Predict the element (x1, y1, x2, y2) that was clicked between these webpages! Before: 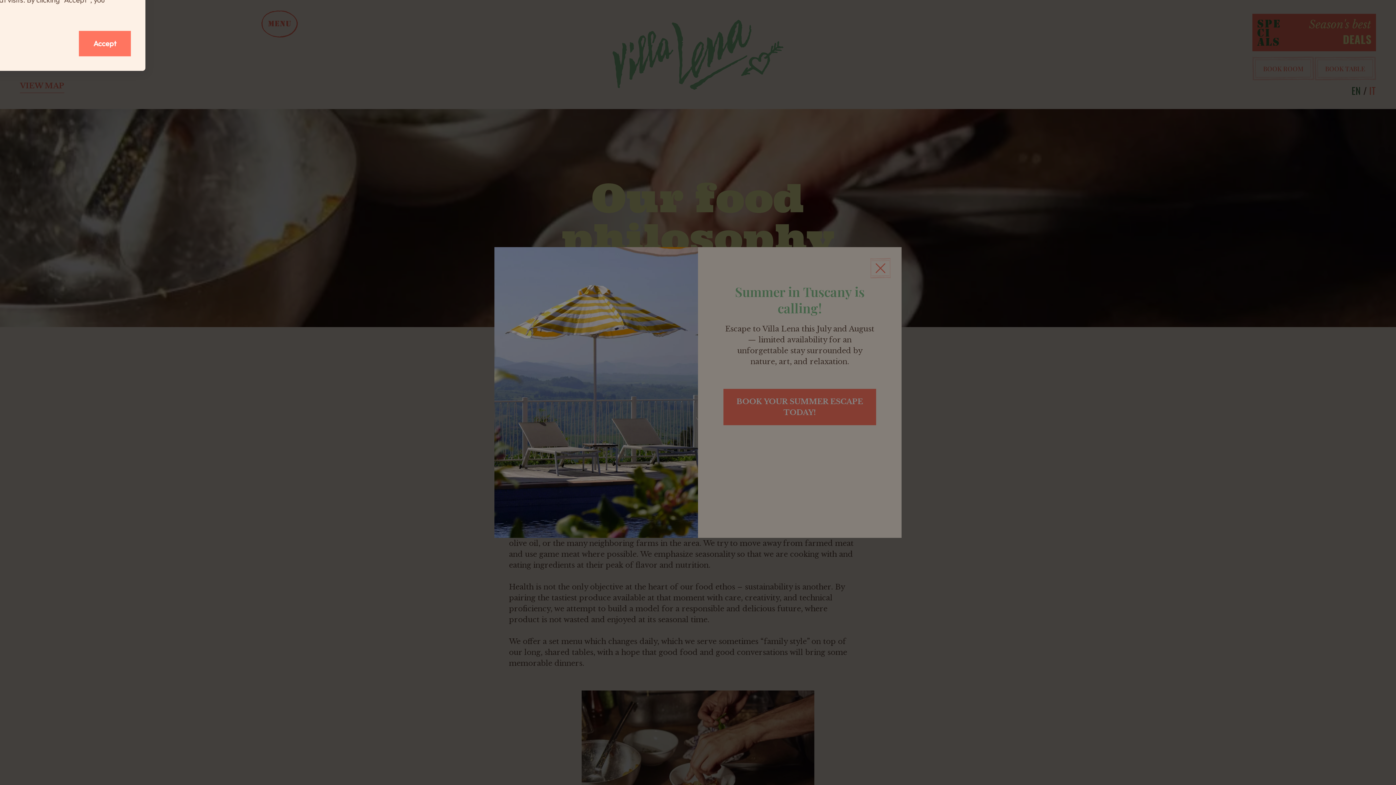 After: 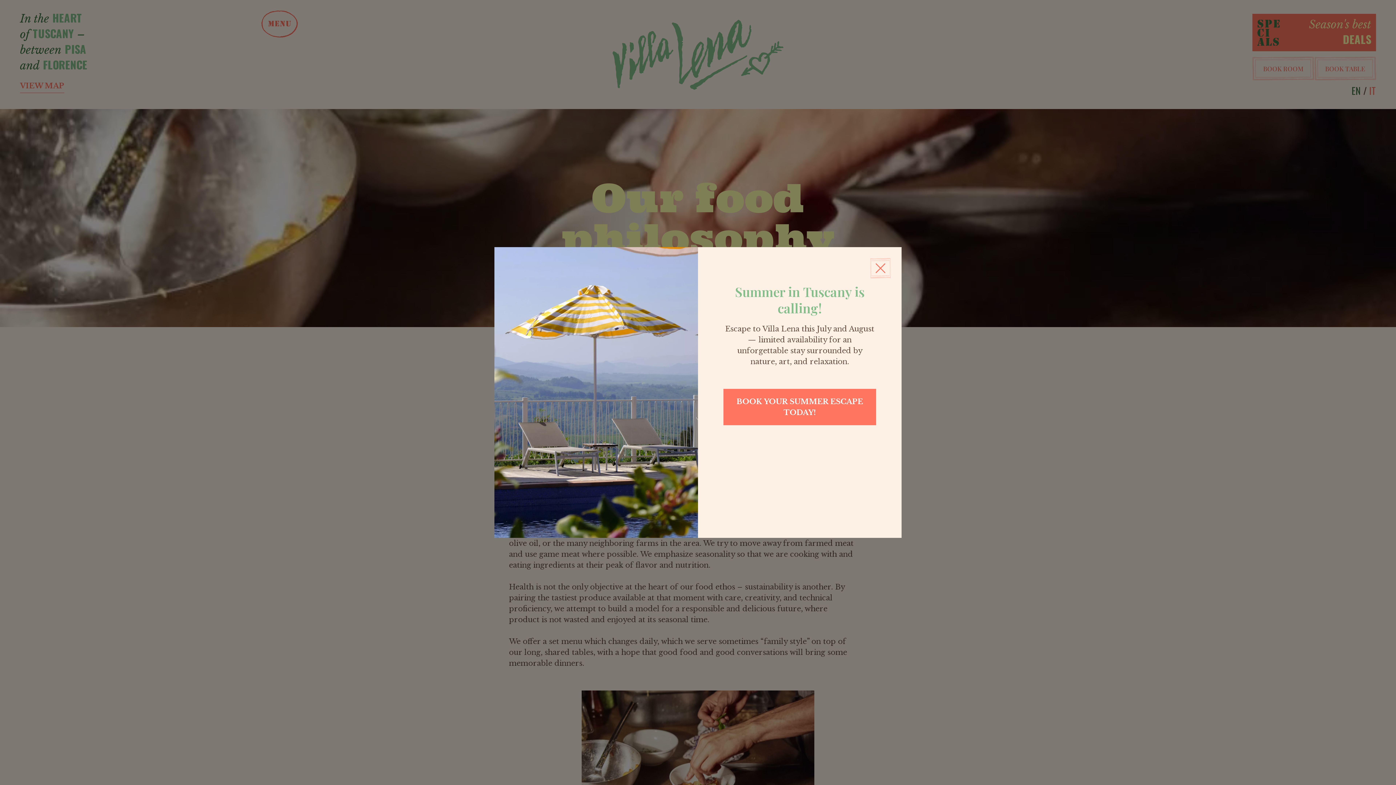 Action: label: Accept bbox: (78, 30, 130, 56)